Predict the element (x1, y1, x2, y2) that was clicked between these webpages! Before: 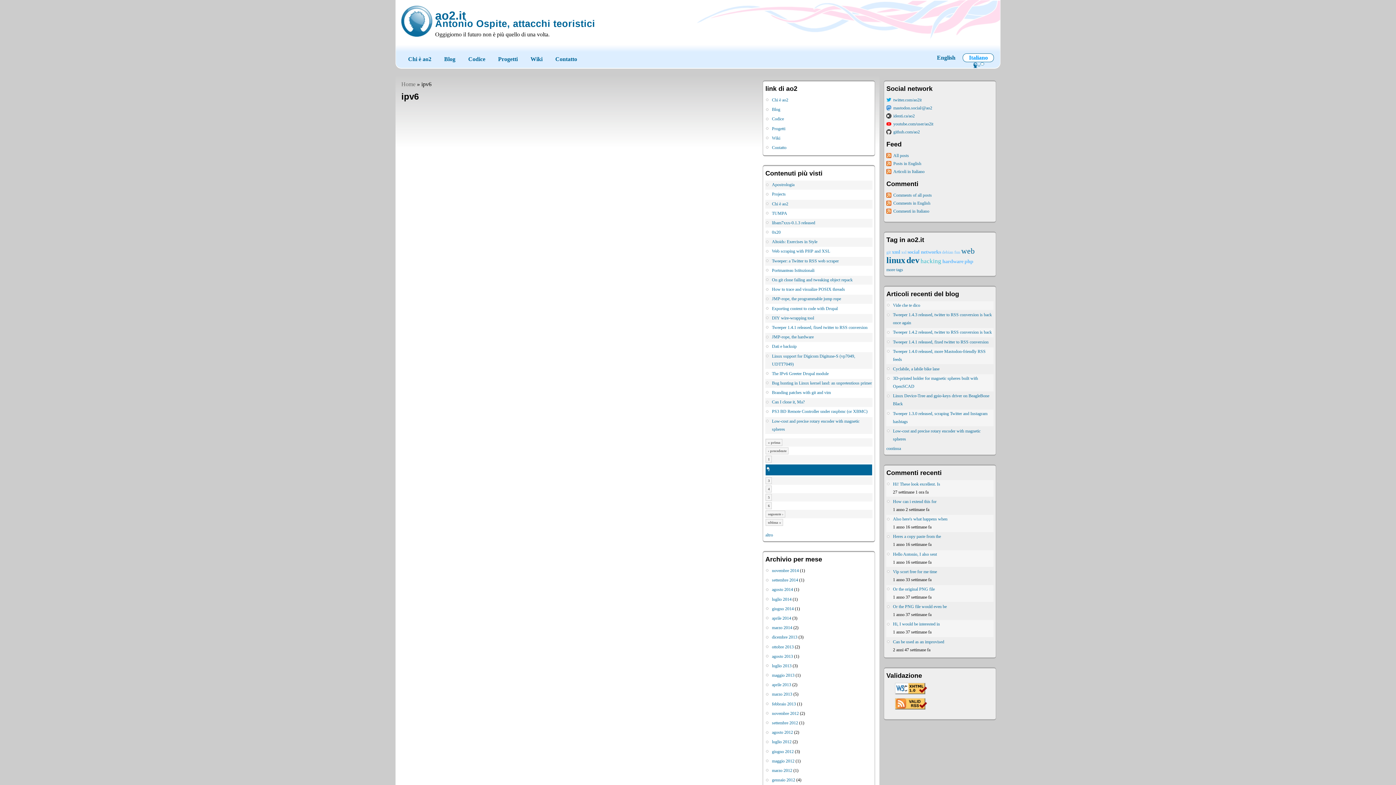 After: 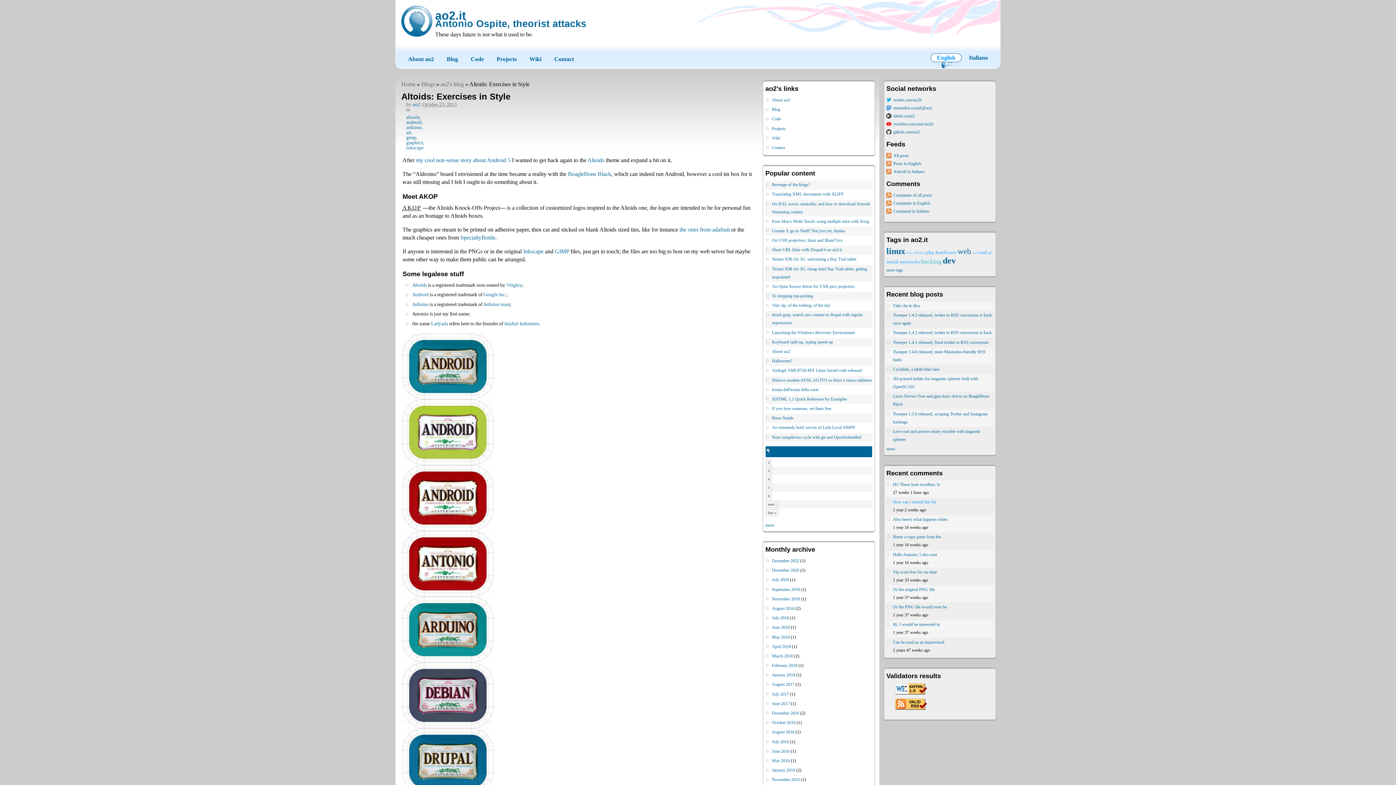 Action: label: Altoids: Exercises in Style bbox: (772, 239, 817, 244)